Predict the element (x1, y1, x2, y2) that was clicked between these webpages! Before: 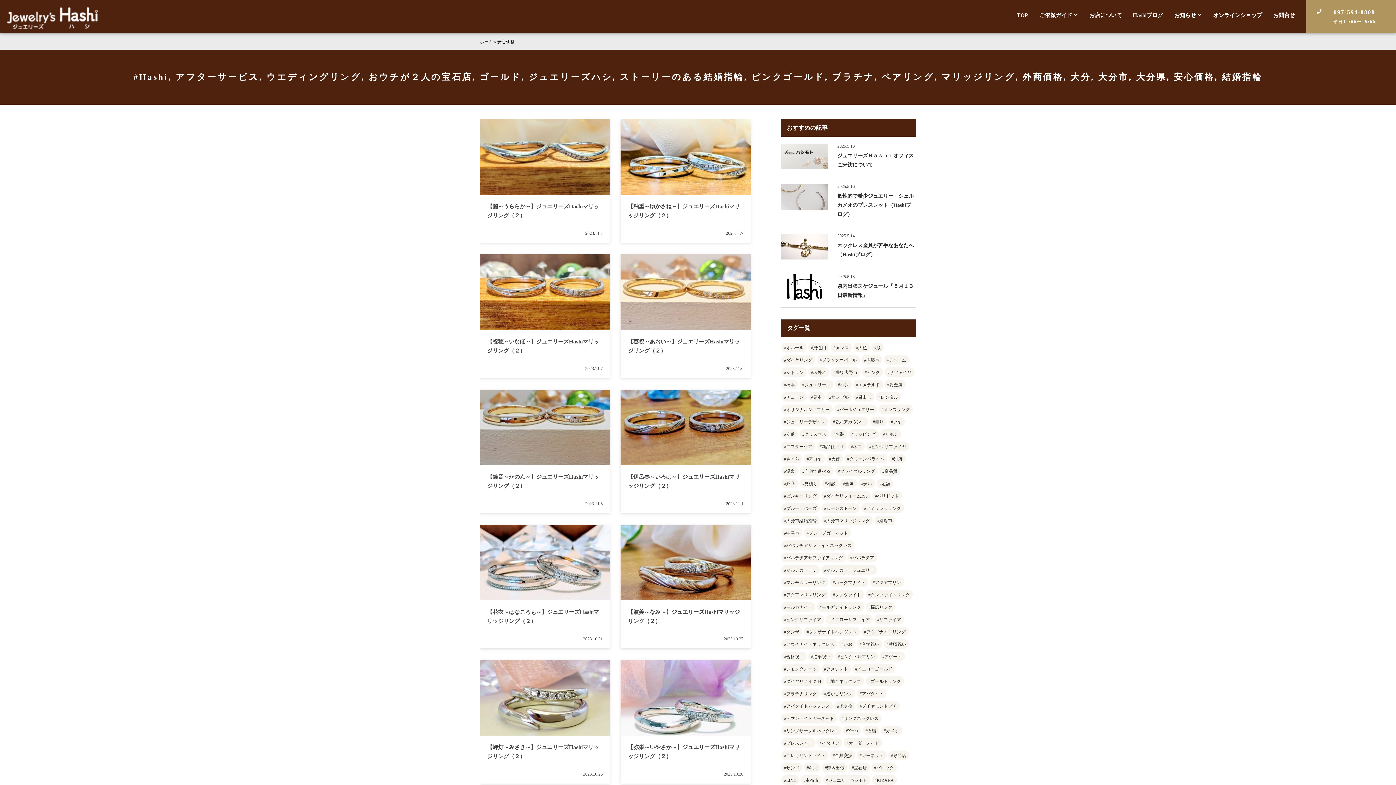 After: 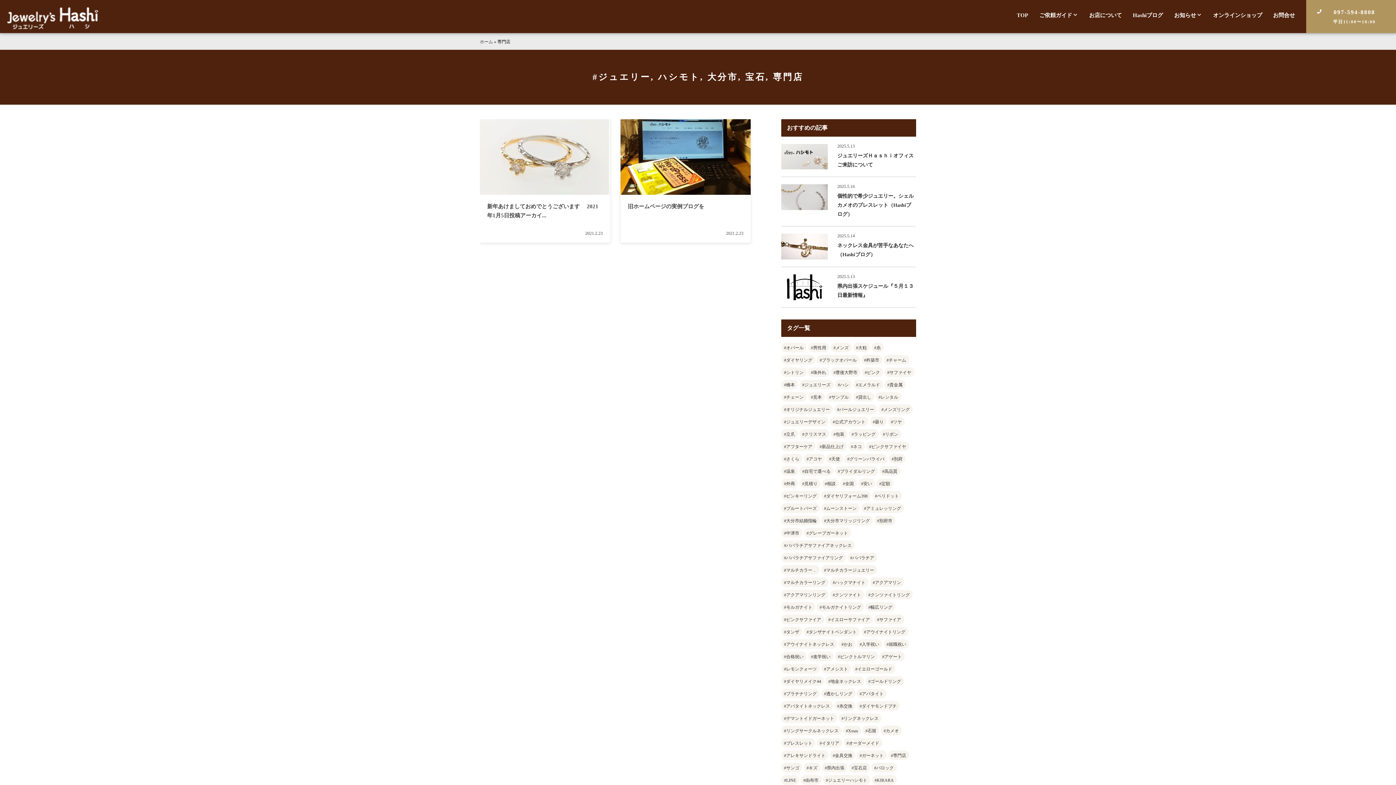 Action: label: #専門店 bbox: (891, 753, 906, 758)